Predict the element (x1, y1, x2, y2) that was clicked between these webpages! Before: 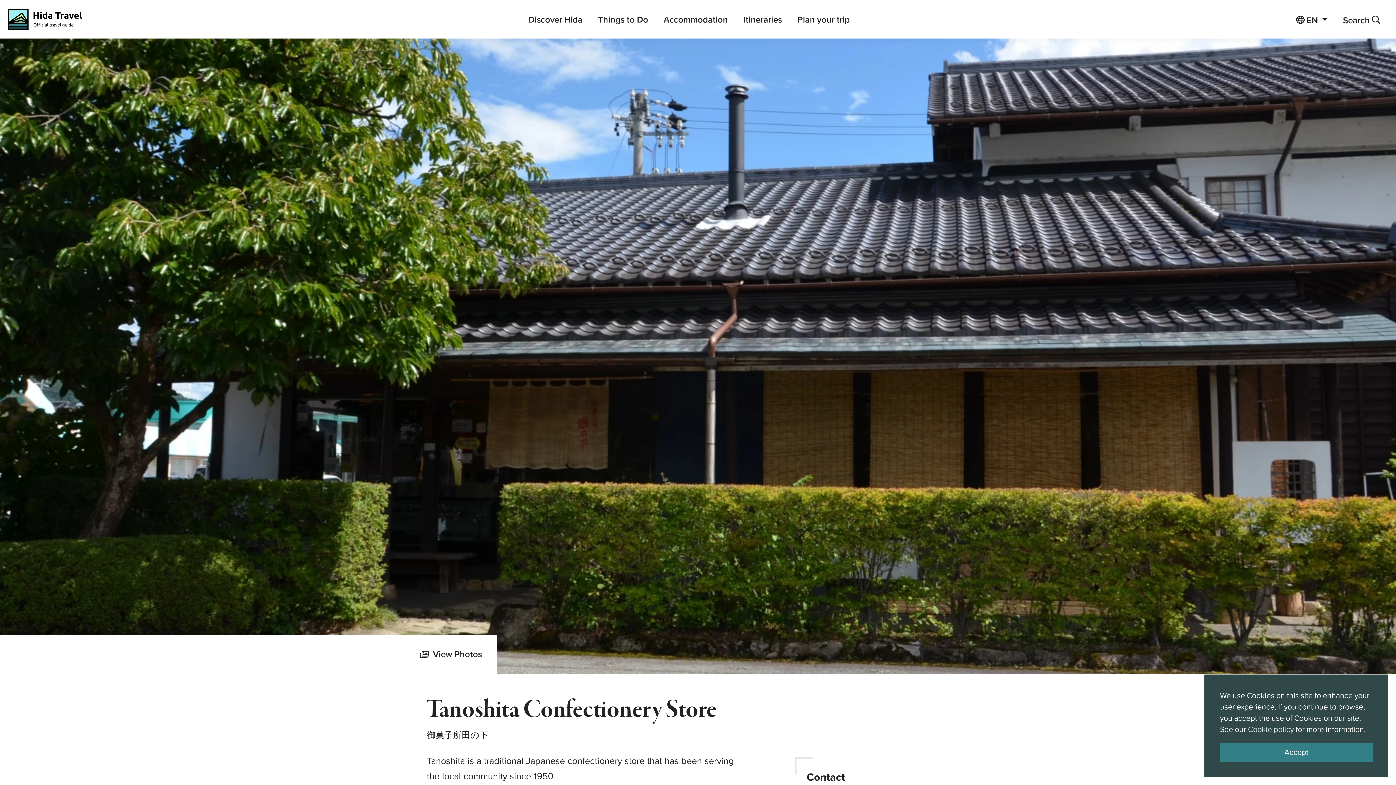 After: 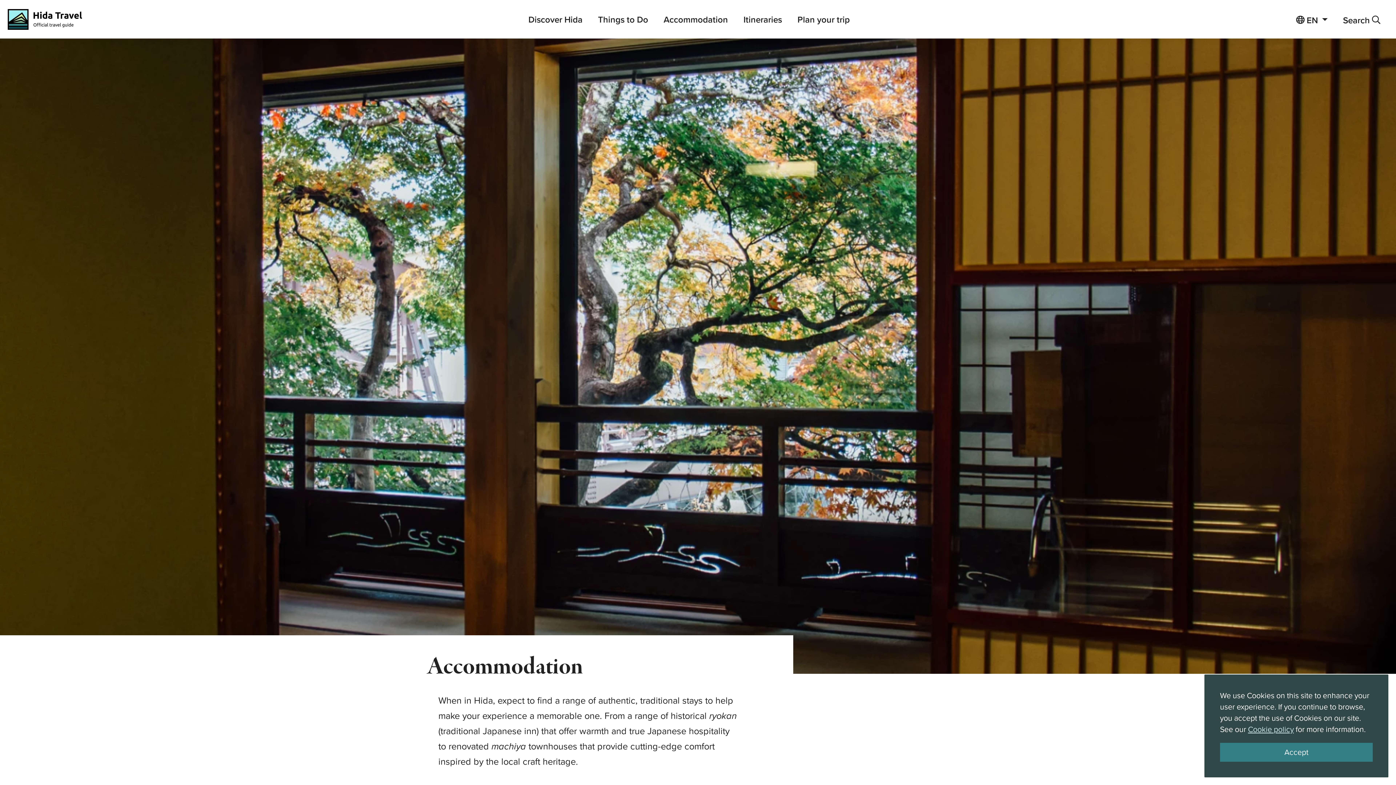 Action: bbox: (656, 0, 735, 38) label: Accommodation